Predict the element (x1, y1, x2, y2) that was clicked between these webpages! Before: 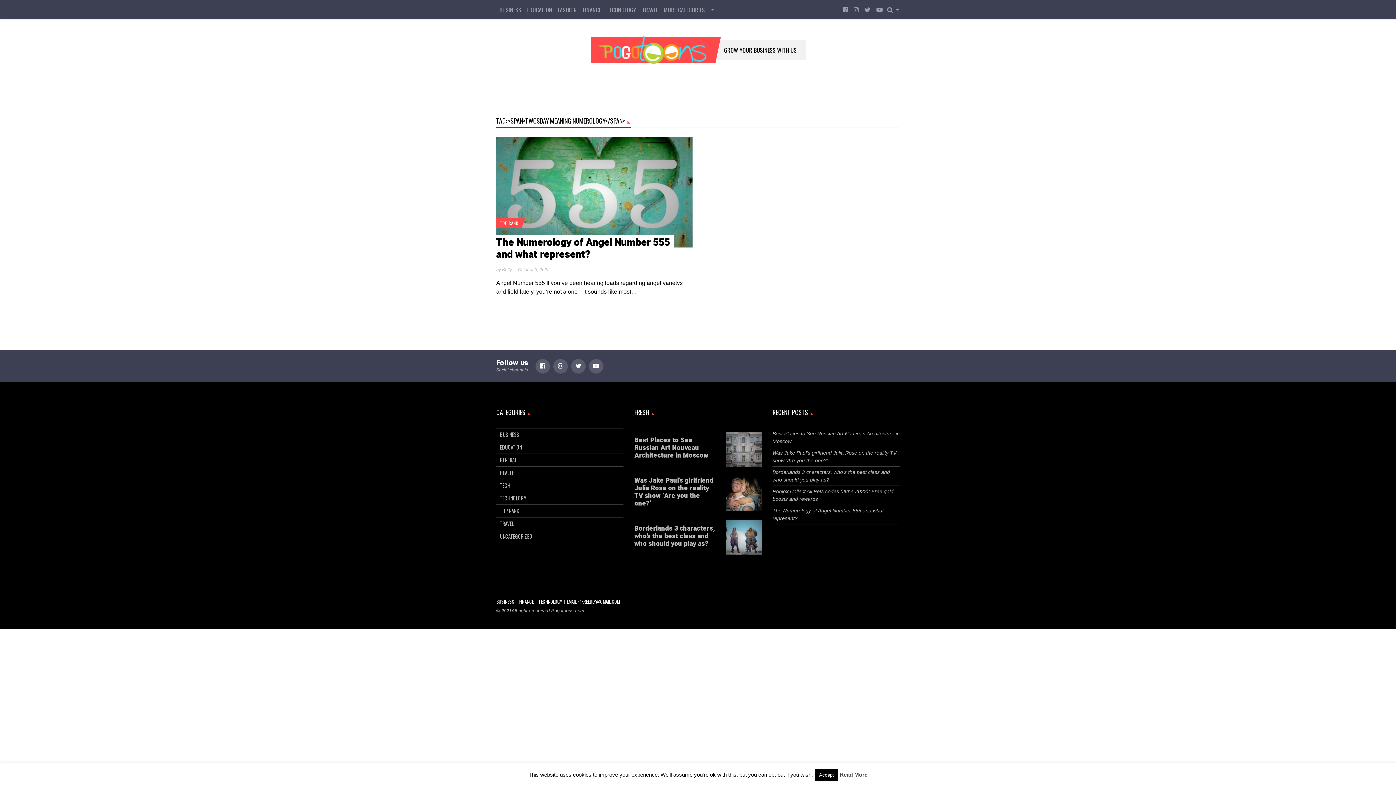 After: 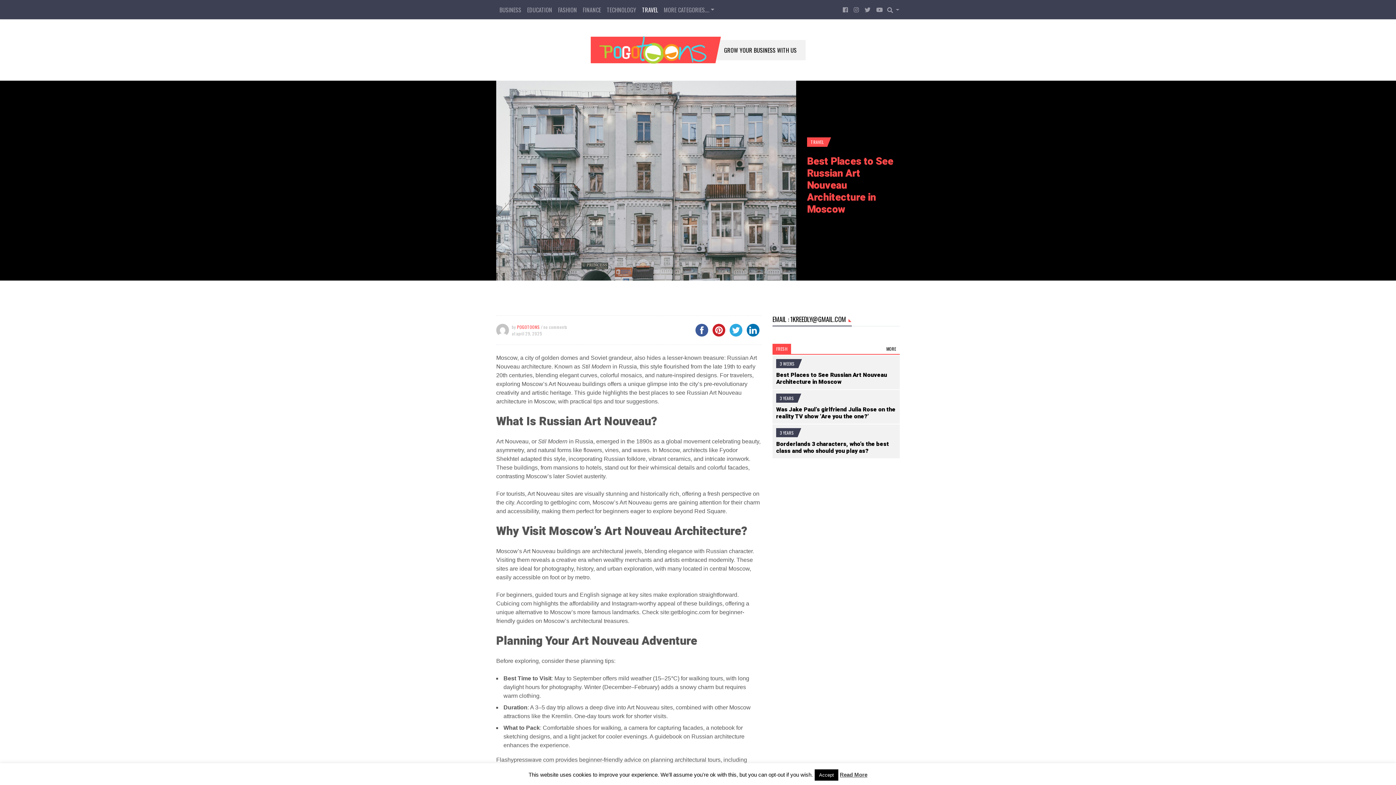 Action: label: Best Places to See Russian Art Nouveau Architecture in Moscow bbox: (772, 430, 900, 445)